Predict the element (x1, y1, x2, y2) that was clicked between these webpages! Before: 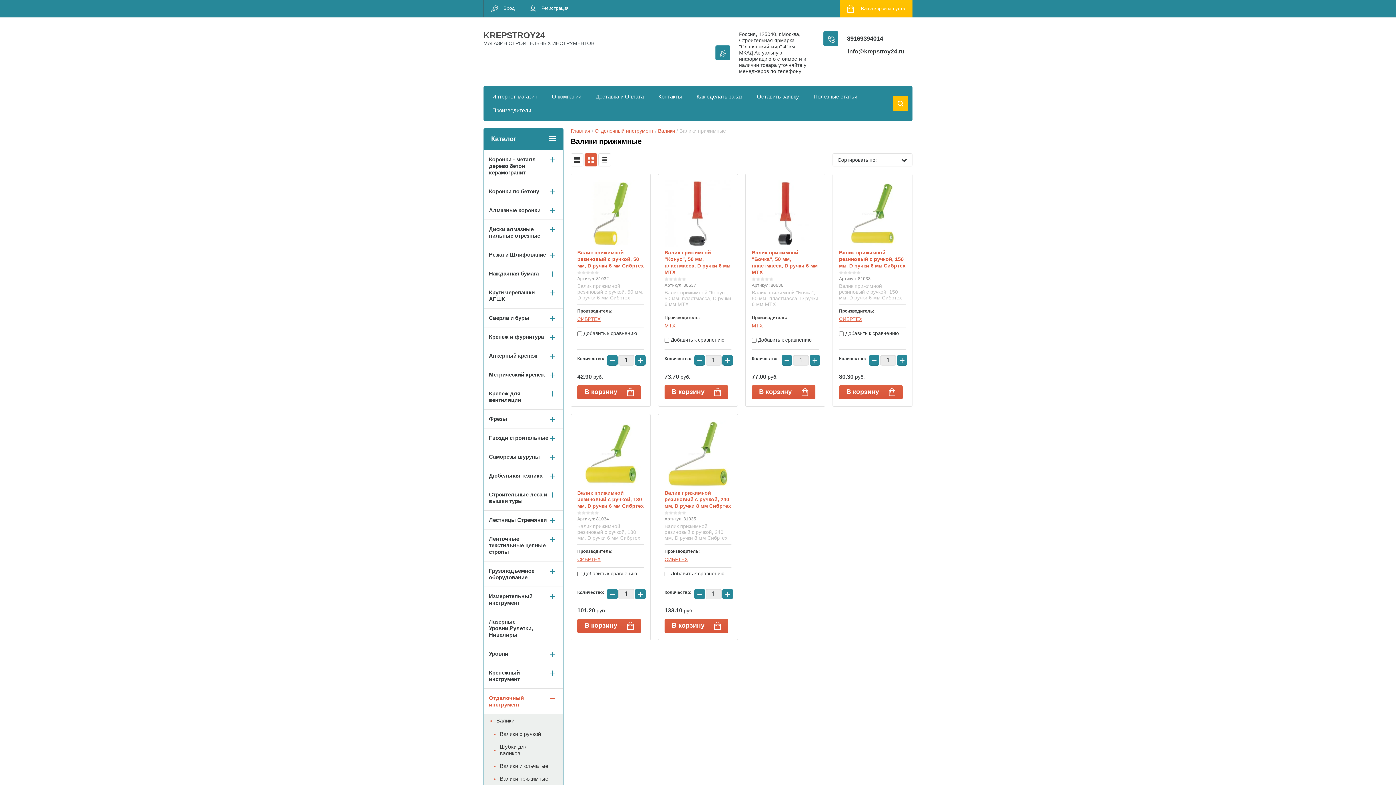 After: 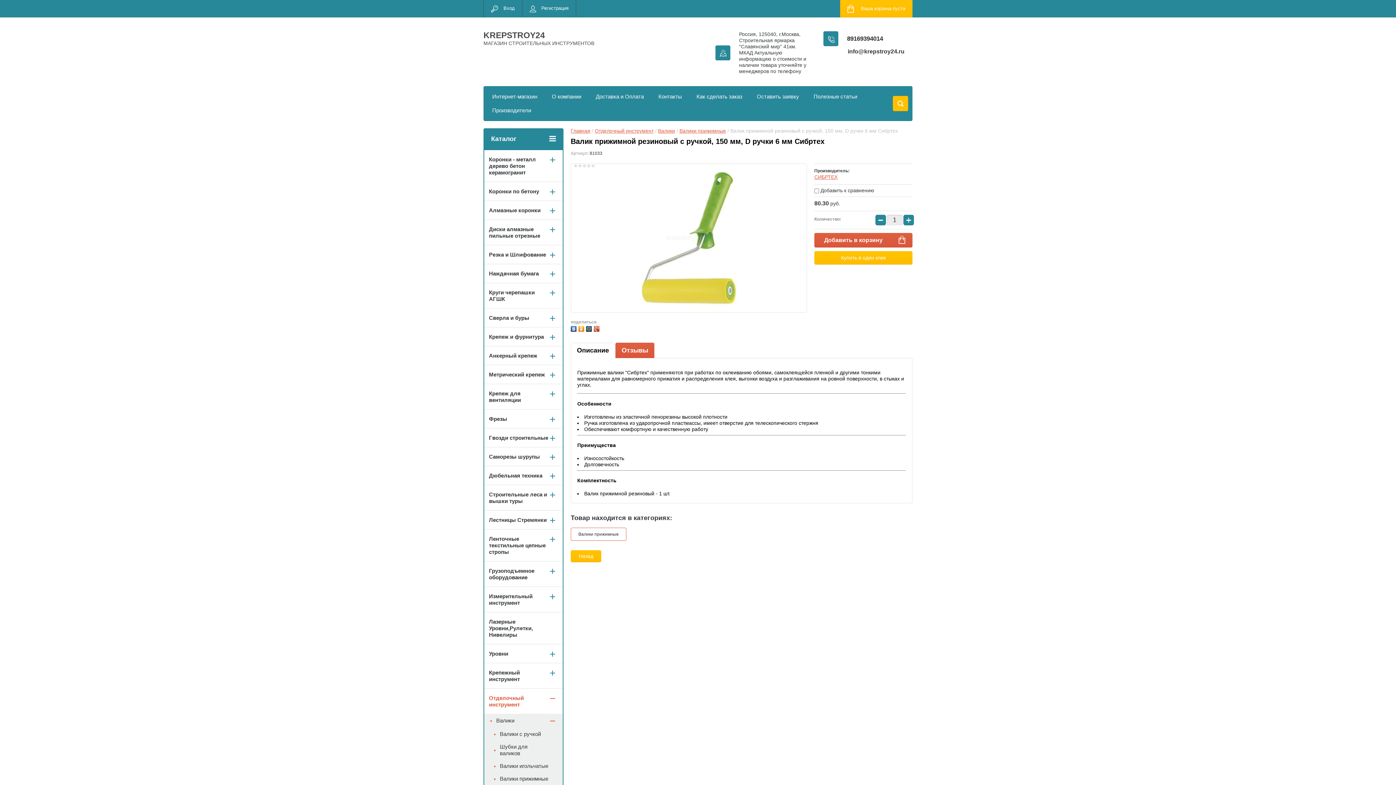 Action: bbox: (839, 249, 905, 268) label: Валик прижимной резиновый с ручкой, 150 мм, D ручки 6 мм Сибртех